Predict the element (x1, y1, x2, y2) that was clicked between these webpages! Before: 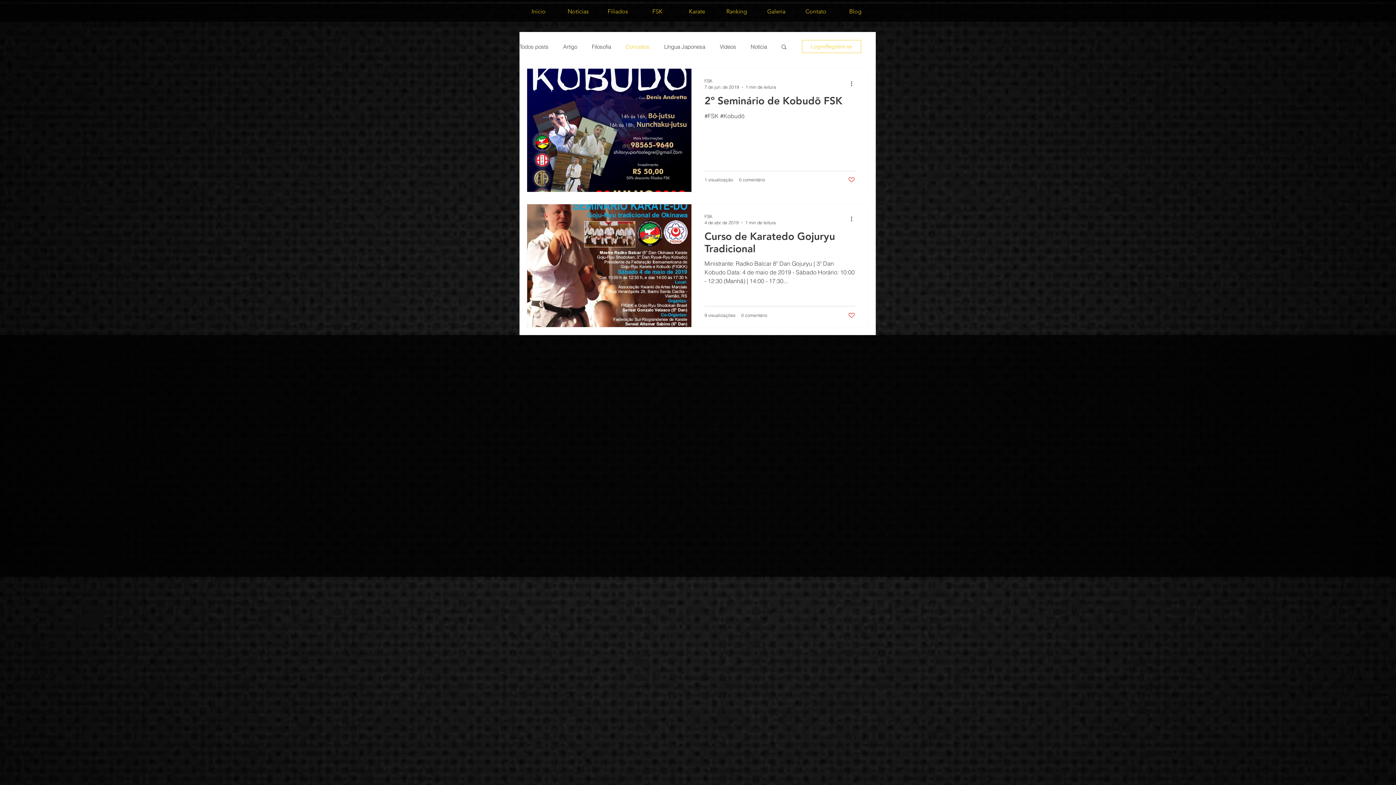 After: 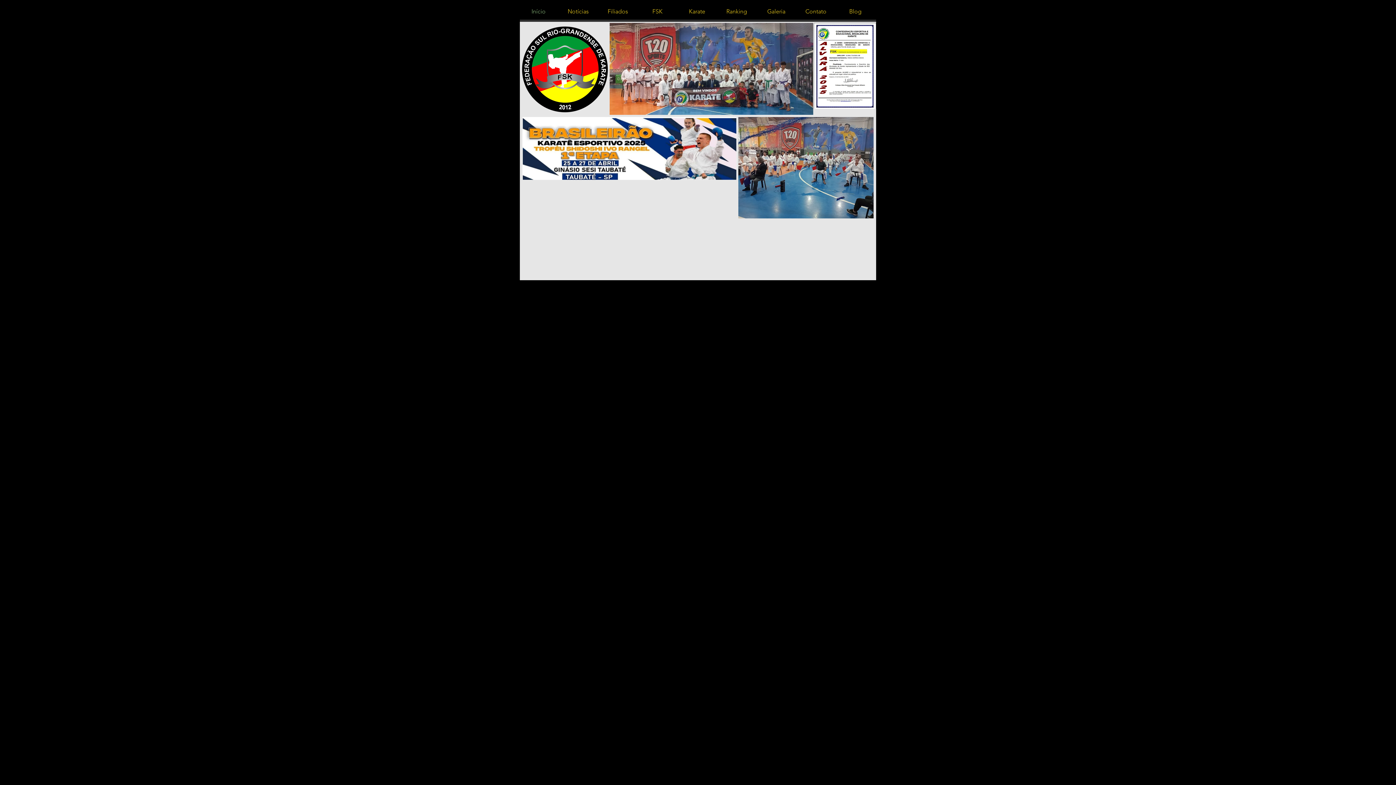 Action: bbox: (756, 2, 796, 20) label: Galeria